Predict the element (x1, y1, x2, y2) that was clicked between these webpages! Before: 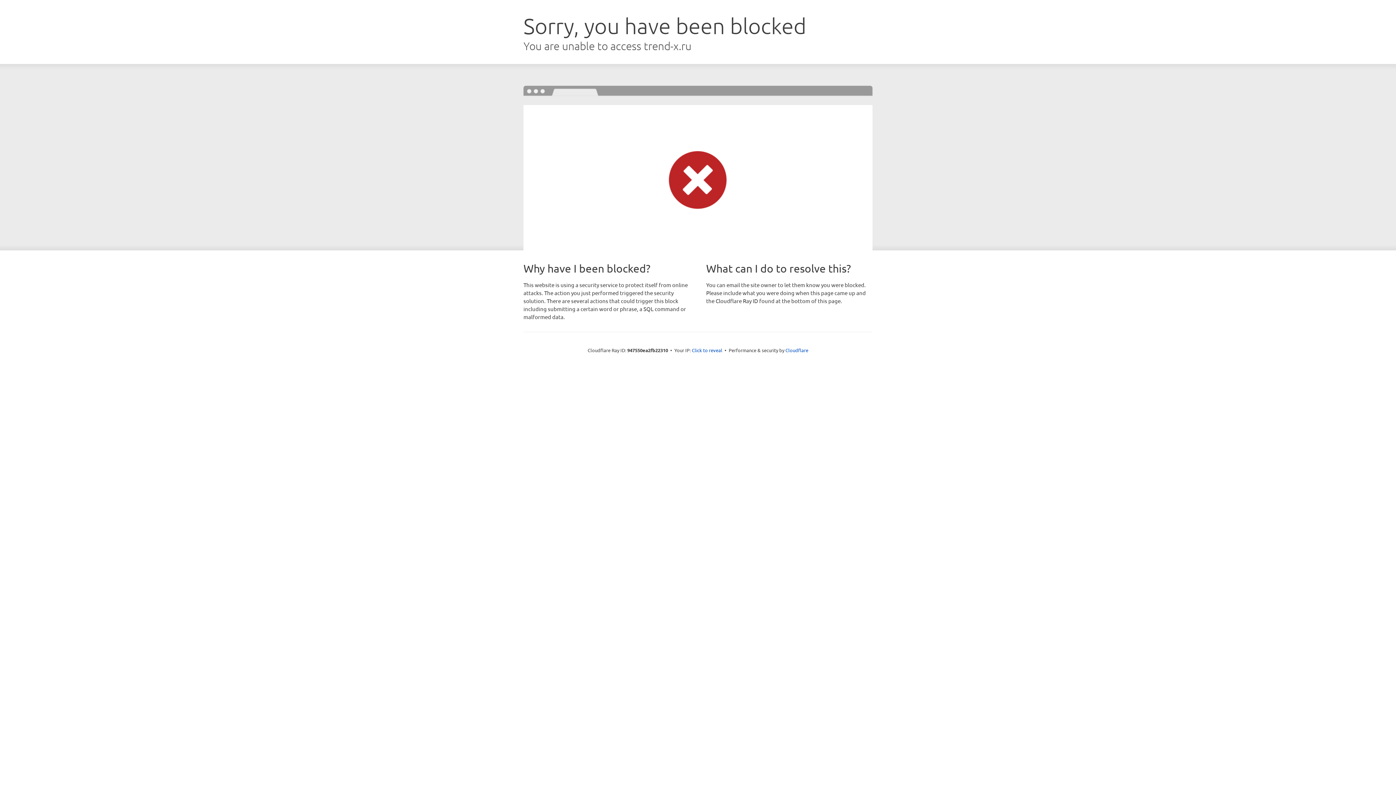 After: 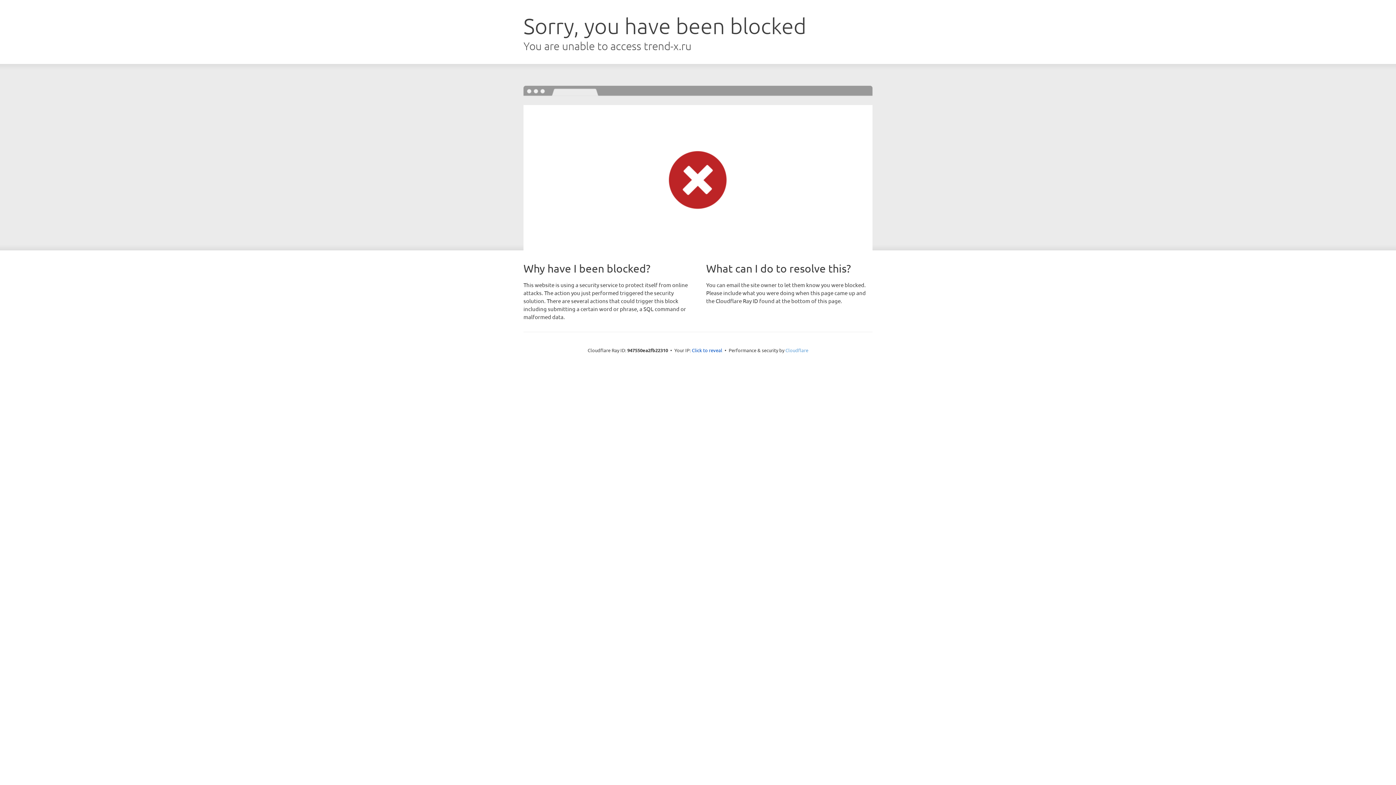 Action: label: Cloudflare bbox: (785, 347, 808, 353)